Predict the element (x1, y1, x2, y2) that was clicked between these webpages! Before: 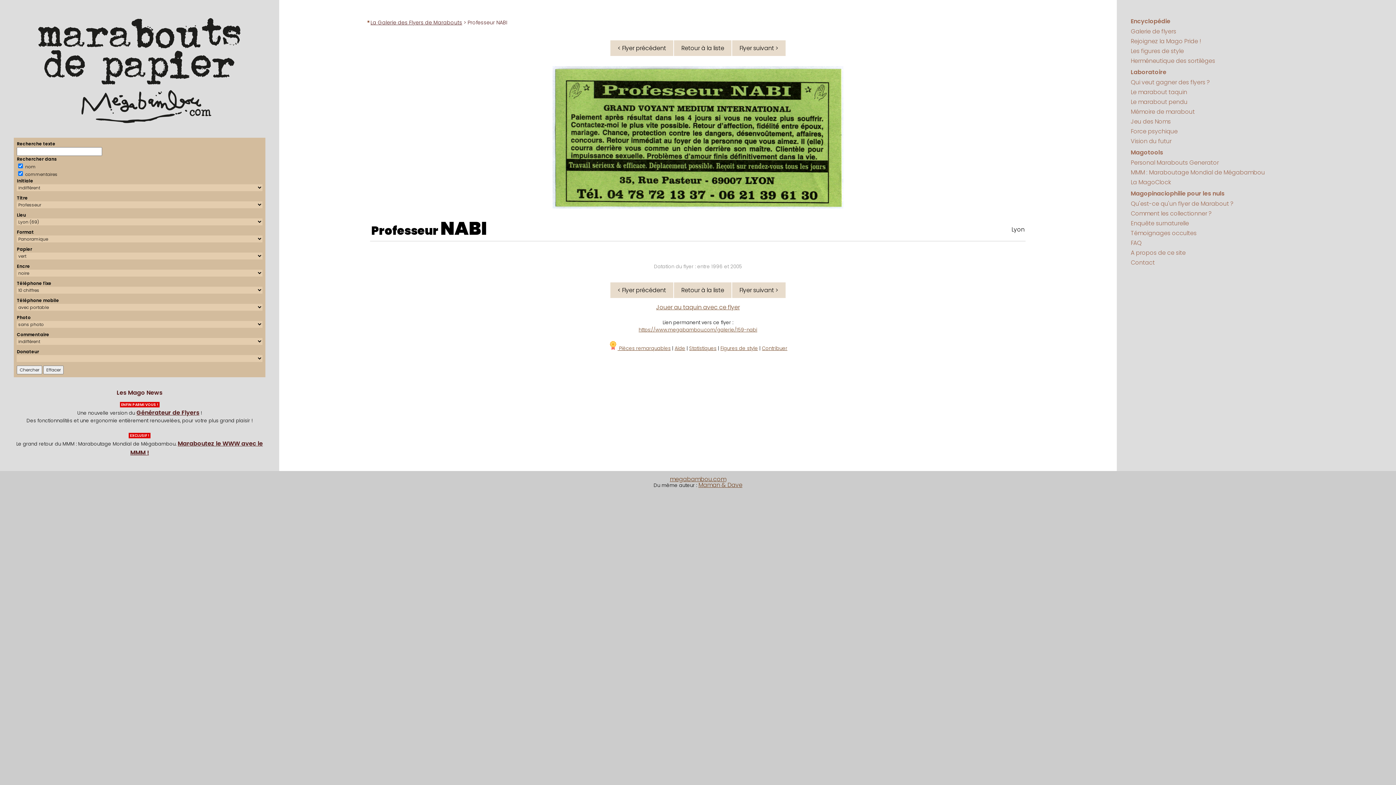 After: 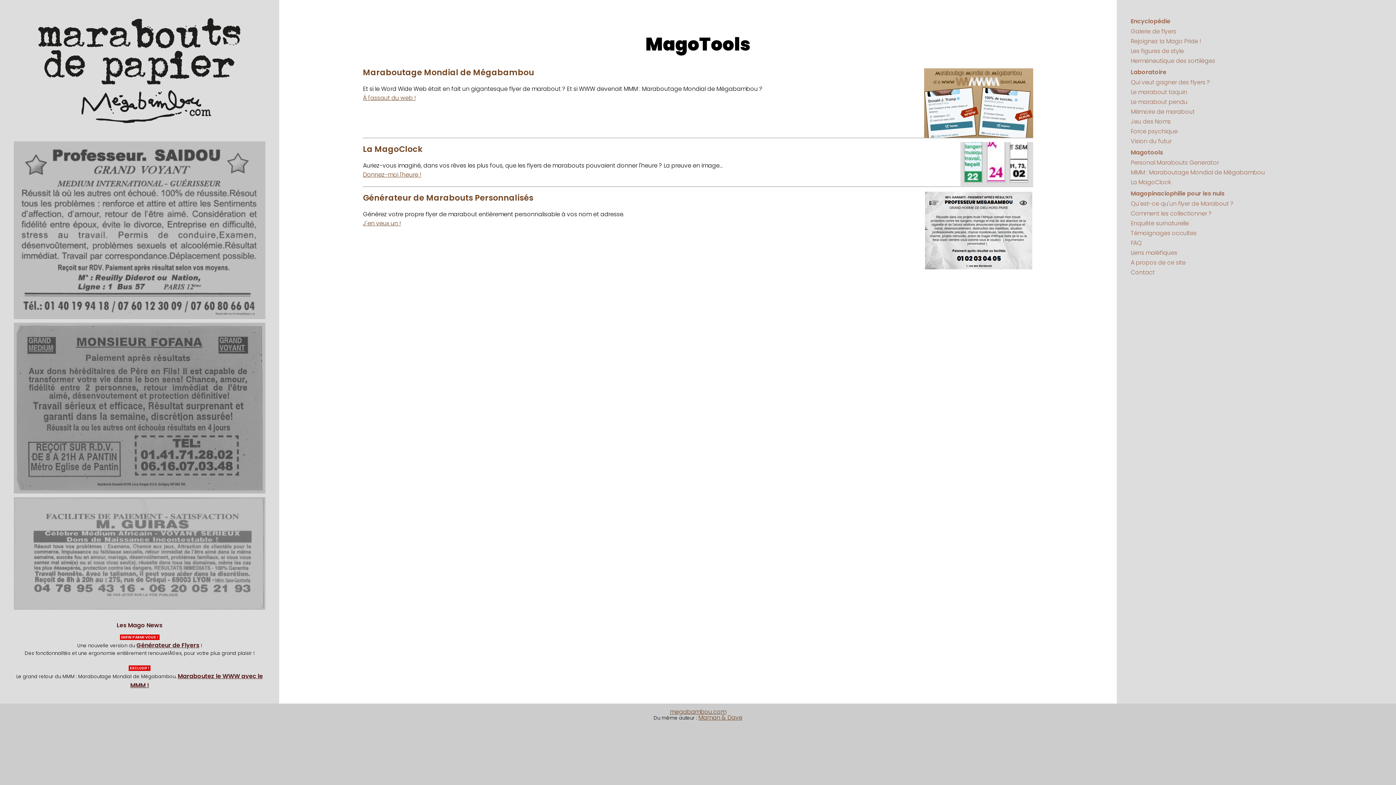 Action: bbox: (1131, 148, 1163, 156) label: Magotools